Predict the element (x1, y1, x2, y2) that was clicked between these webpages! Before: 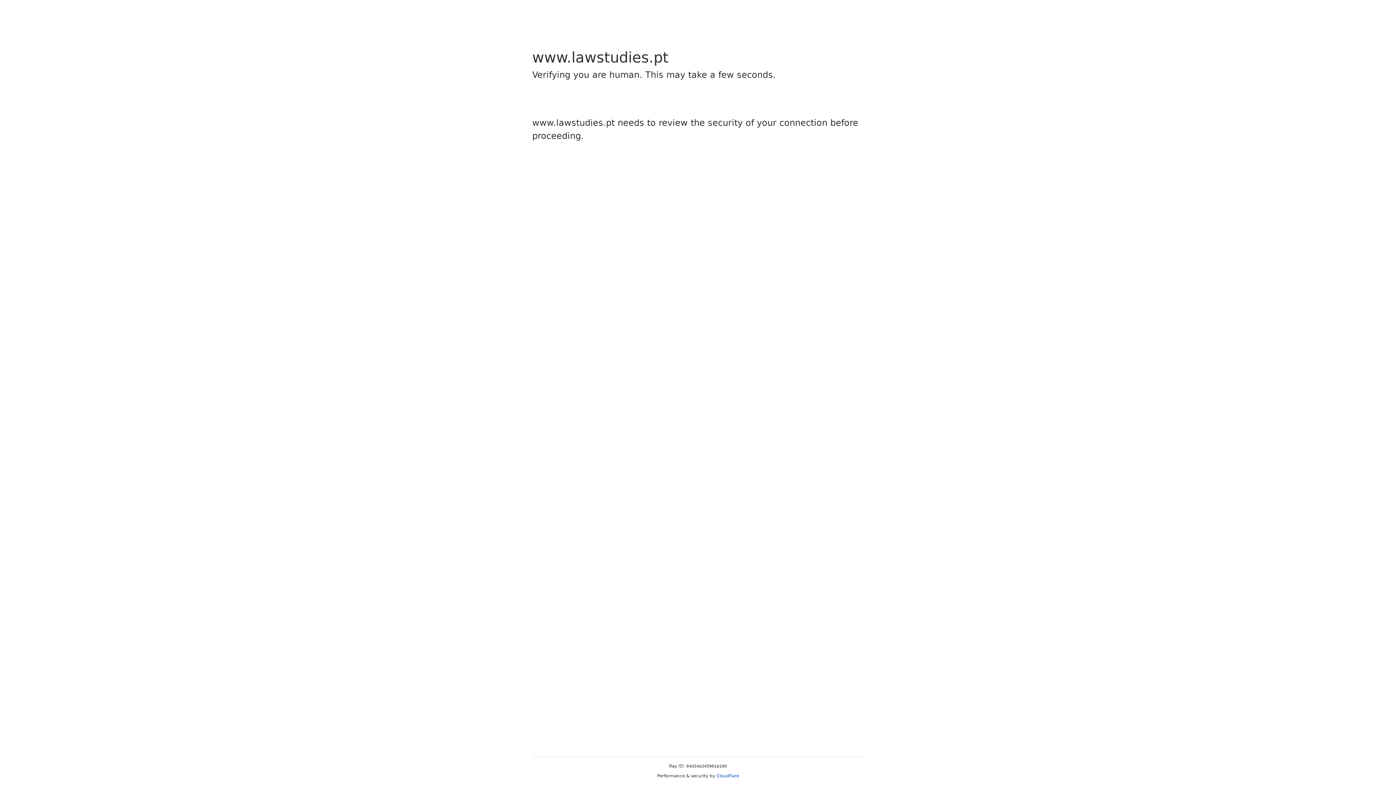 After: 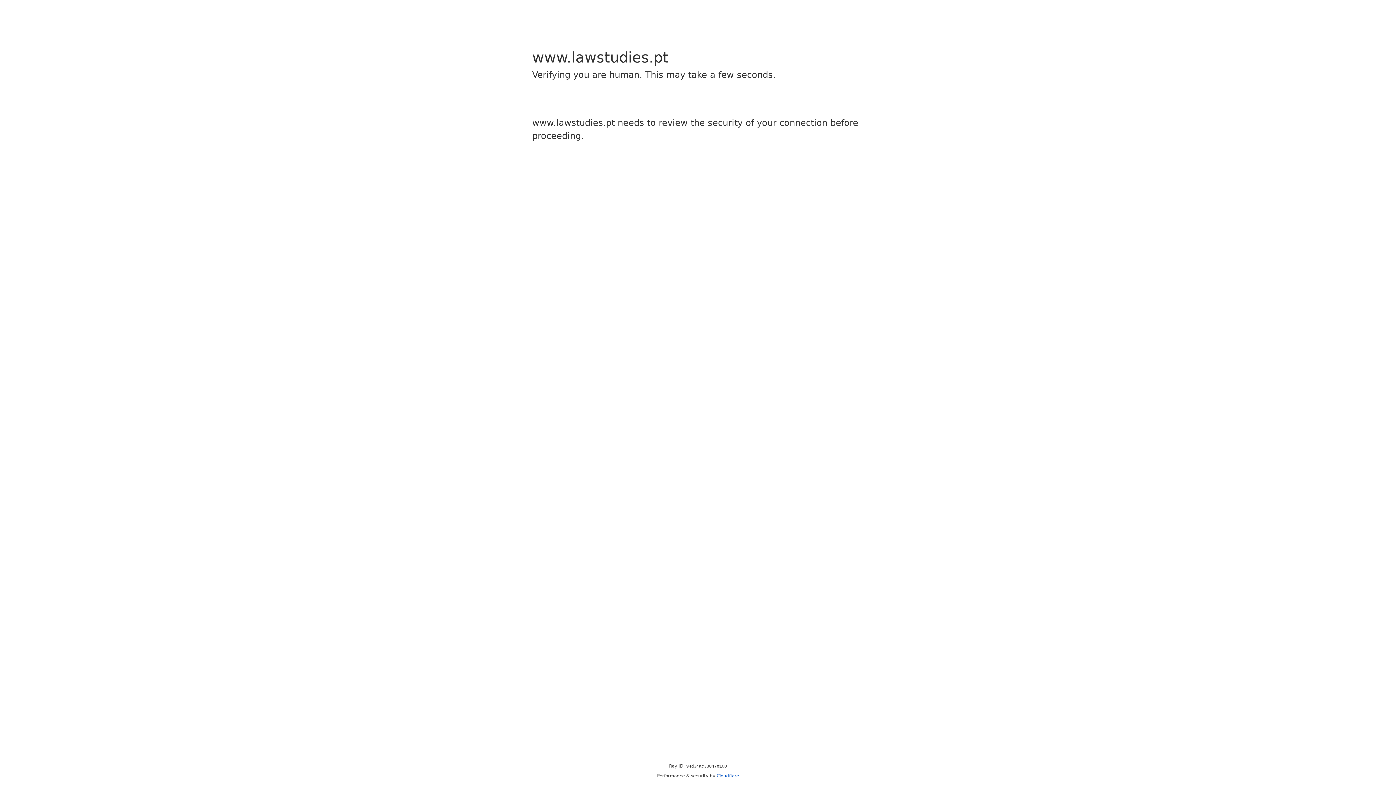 Action: bbox: (716, 773, 739, 778) label: Cloudflare